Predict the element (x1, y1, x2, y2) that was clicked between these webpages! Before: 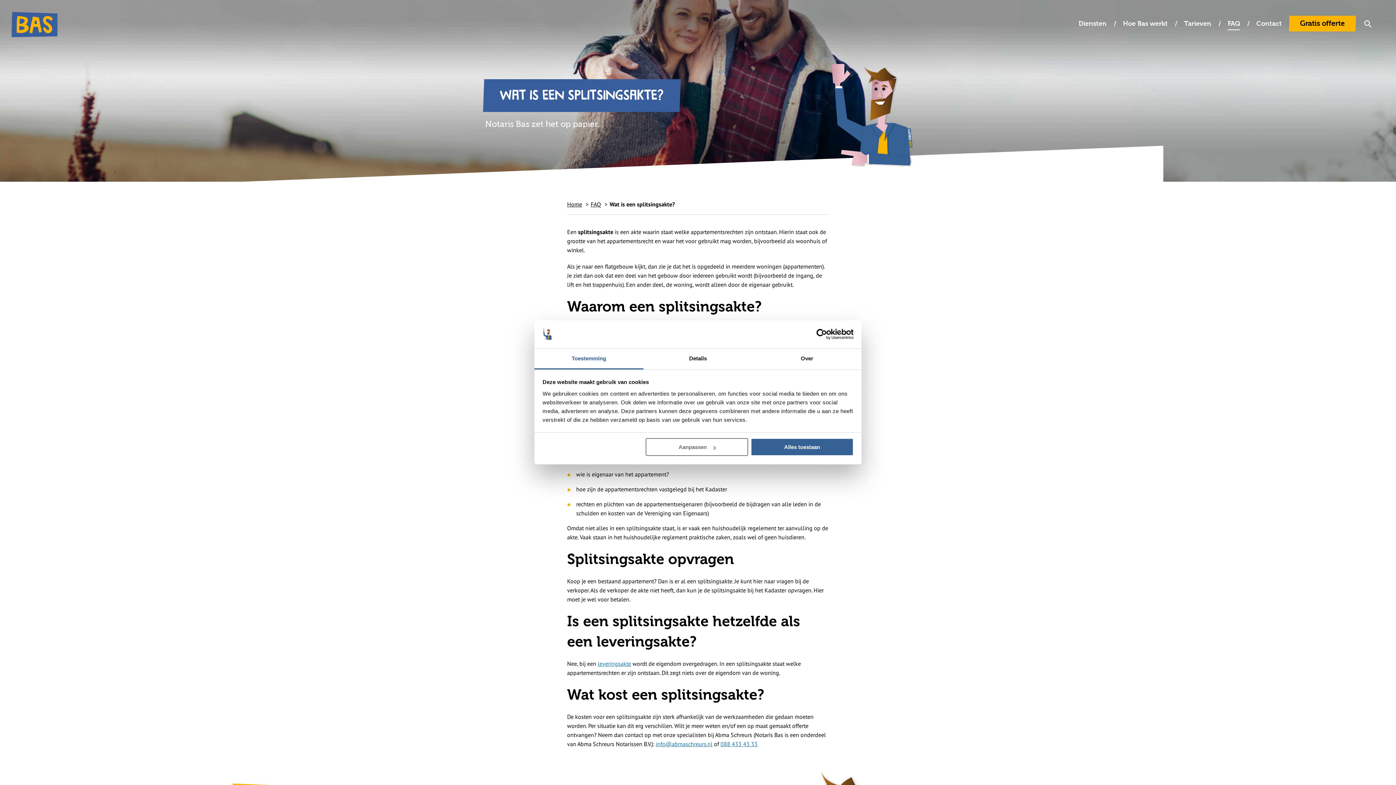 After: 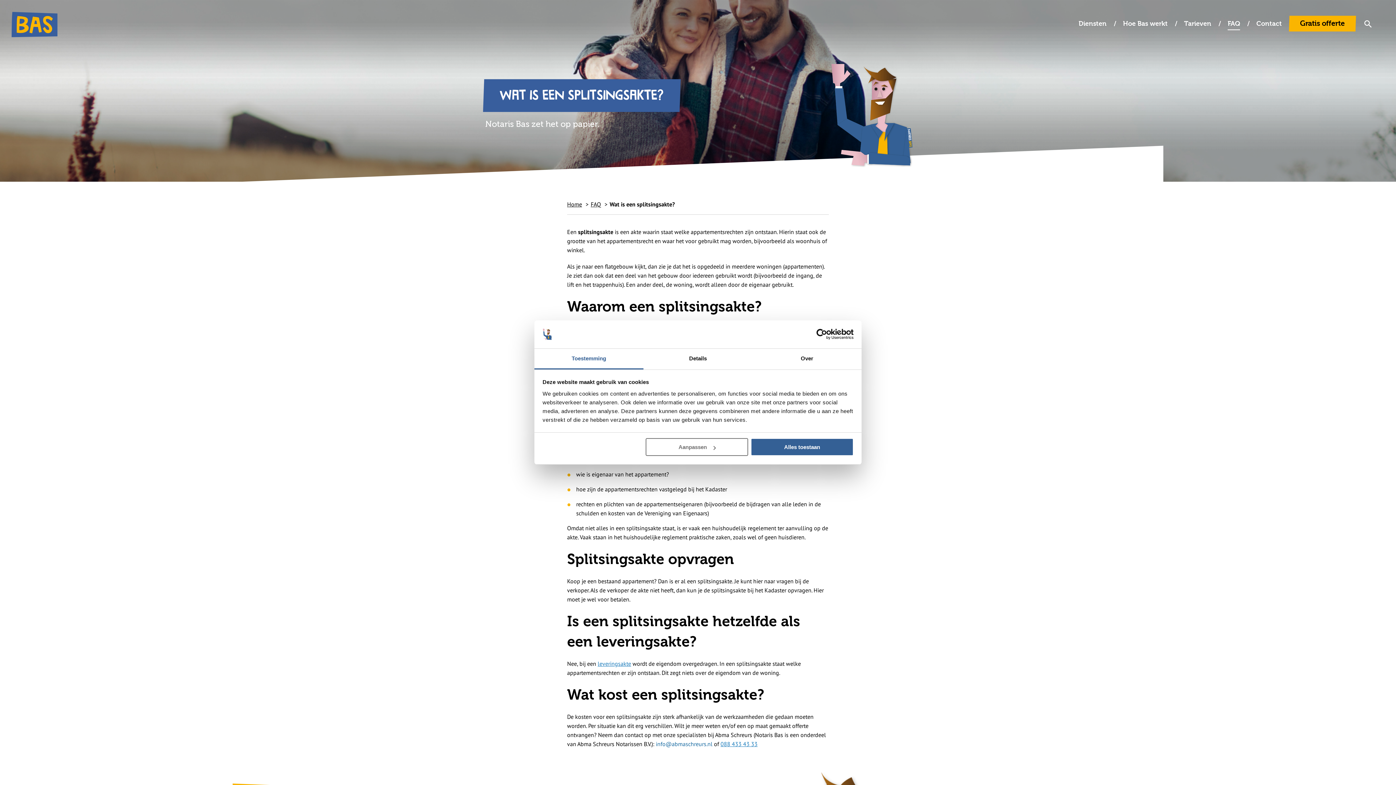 Action: label: info@abmaschreurs.nl bbox: (656, 740, 712, 748)